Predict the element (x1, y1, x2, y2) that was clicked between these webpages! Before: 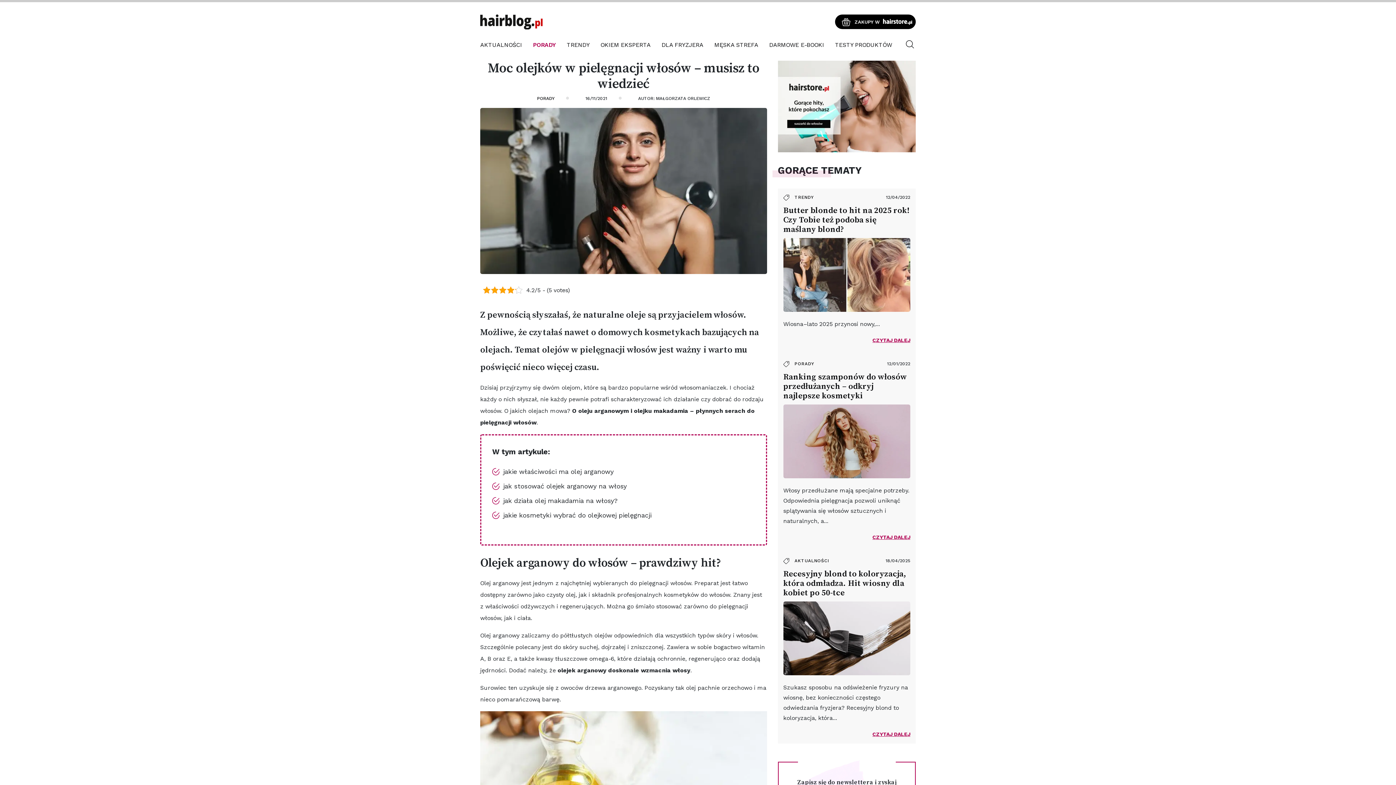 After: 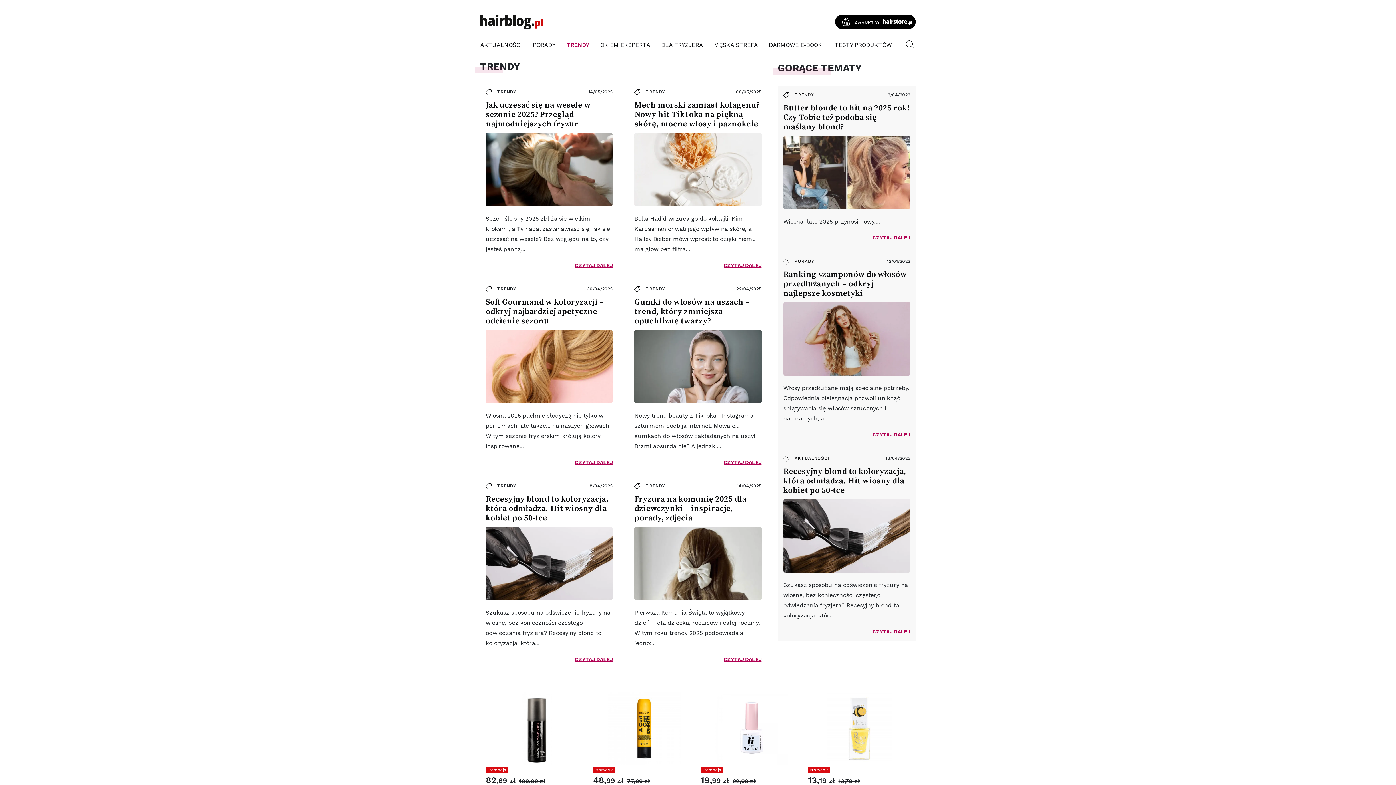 Action: label: TRENDY bbox: (794, 195, 814, 200)